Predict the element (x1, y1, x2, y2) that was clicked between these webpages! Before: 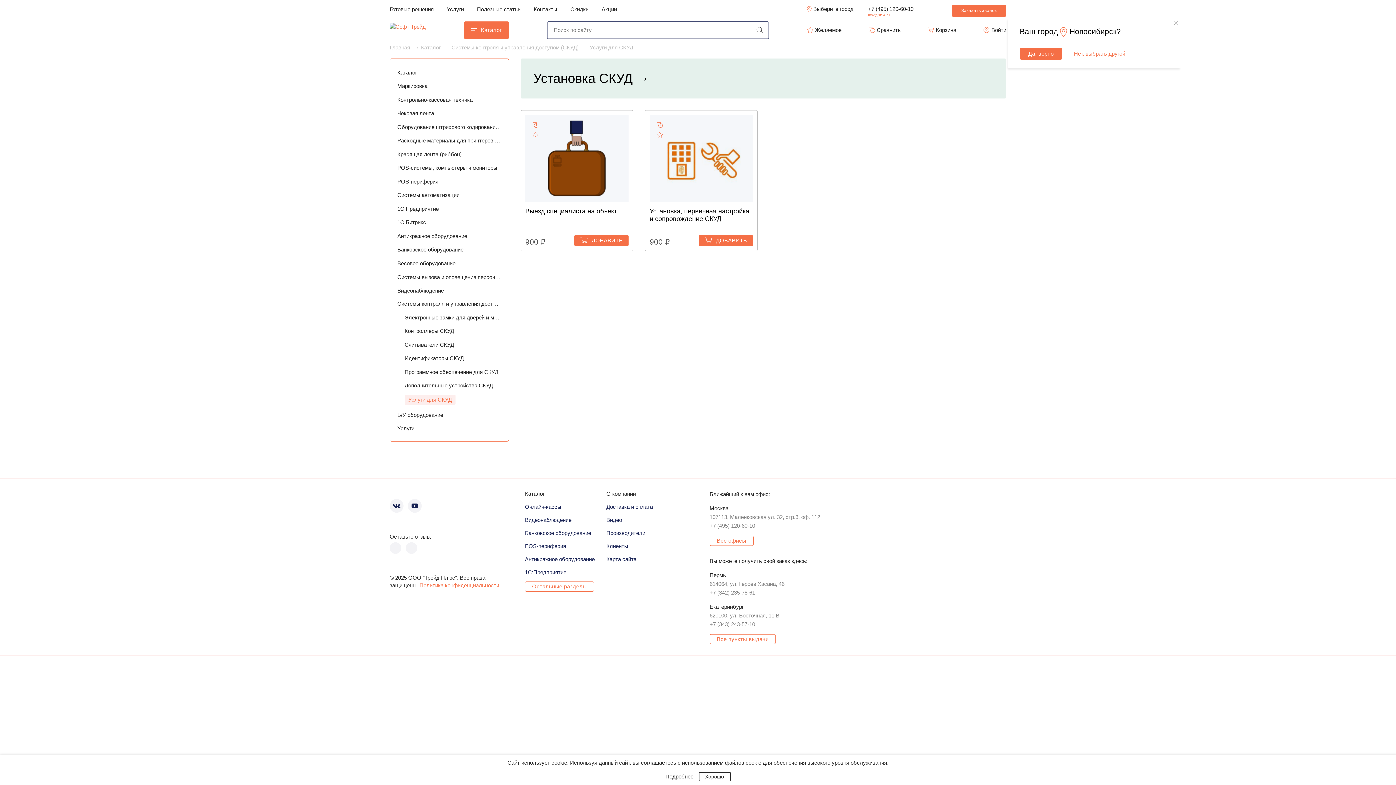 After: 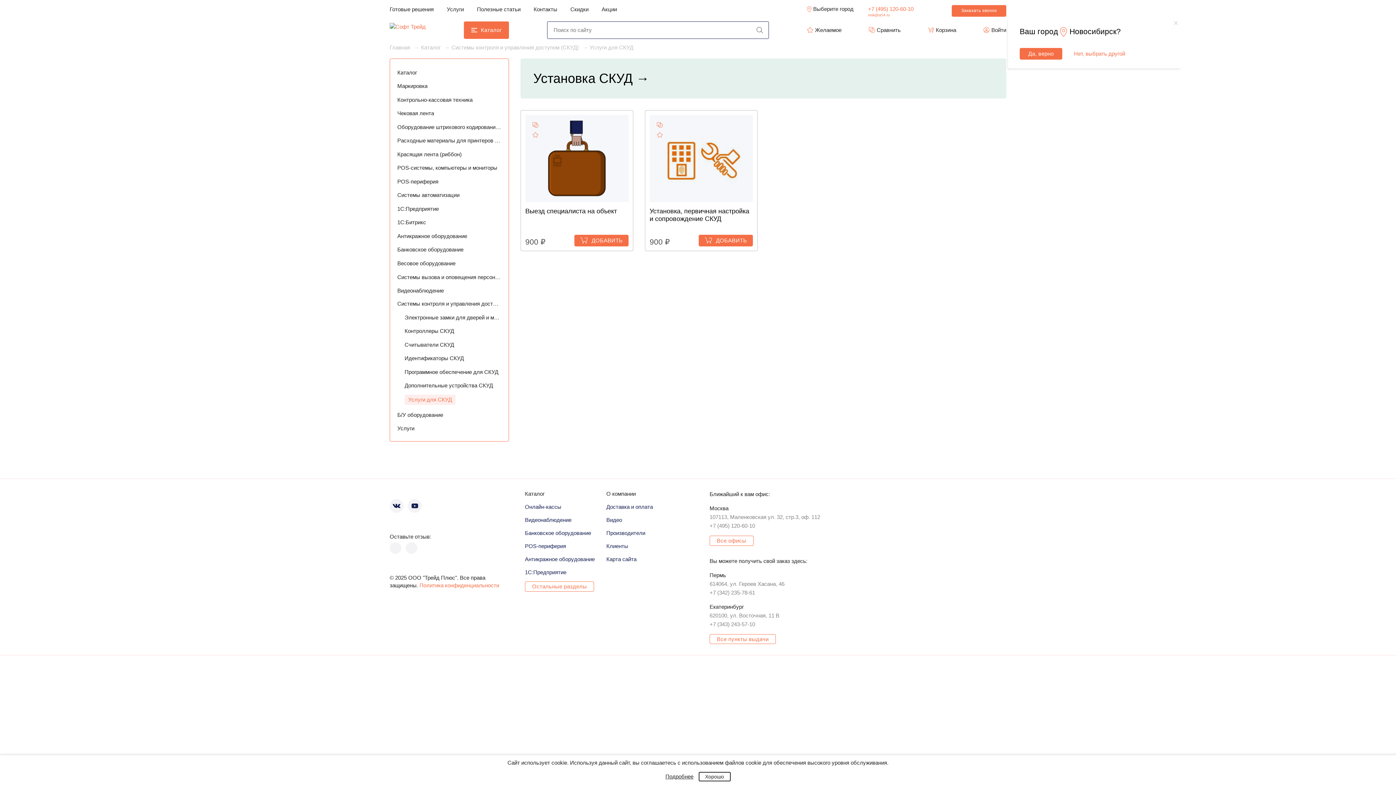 Action: label: +7 (495) 120-60-10 bbox: (868, 5, 913, 11)